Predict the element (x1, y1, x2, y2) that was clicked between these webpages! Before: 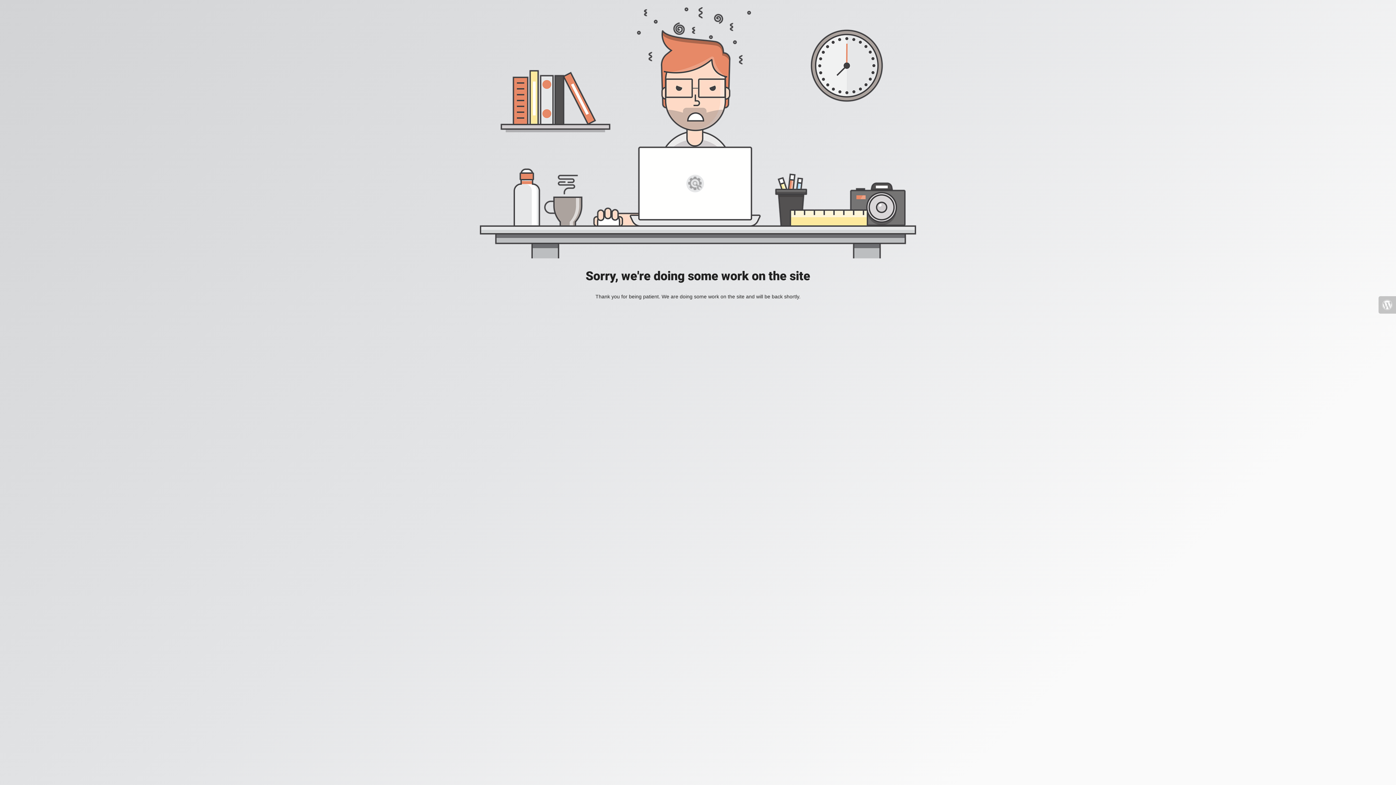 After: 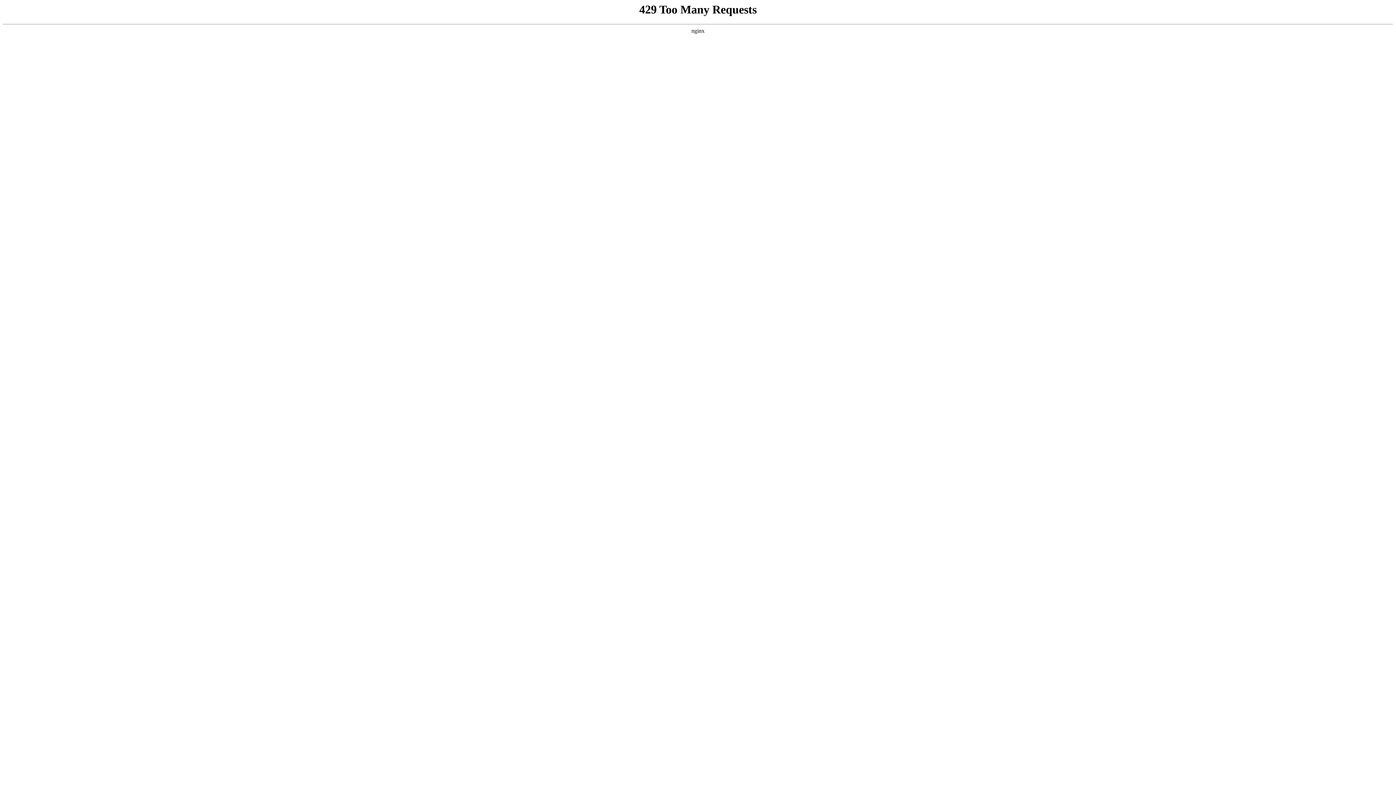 Action: bbox: (1378, 296, 1396, 313)